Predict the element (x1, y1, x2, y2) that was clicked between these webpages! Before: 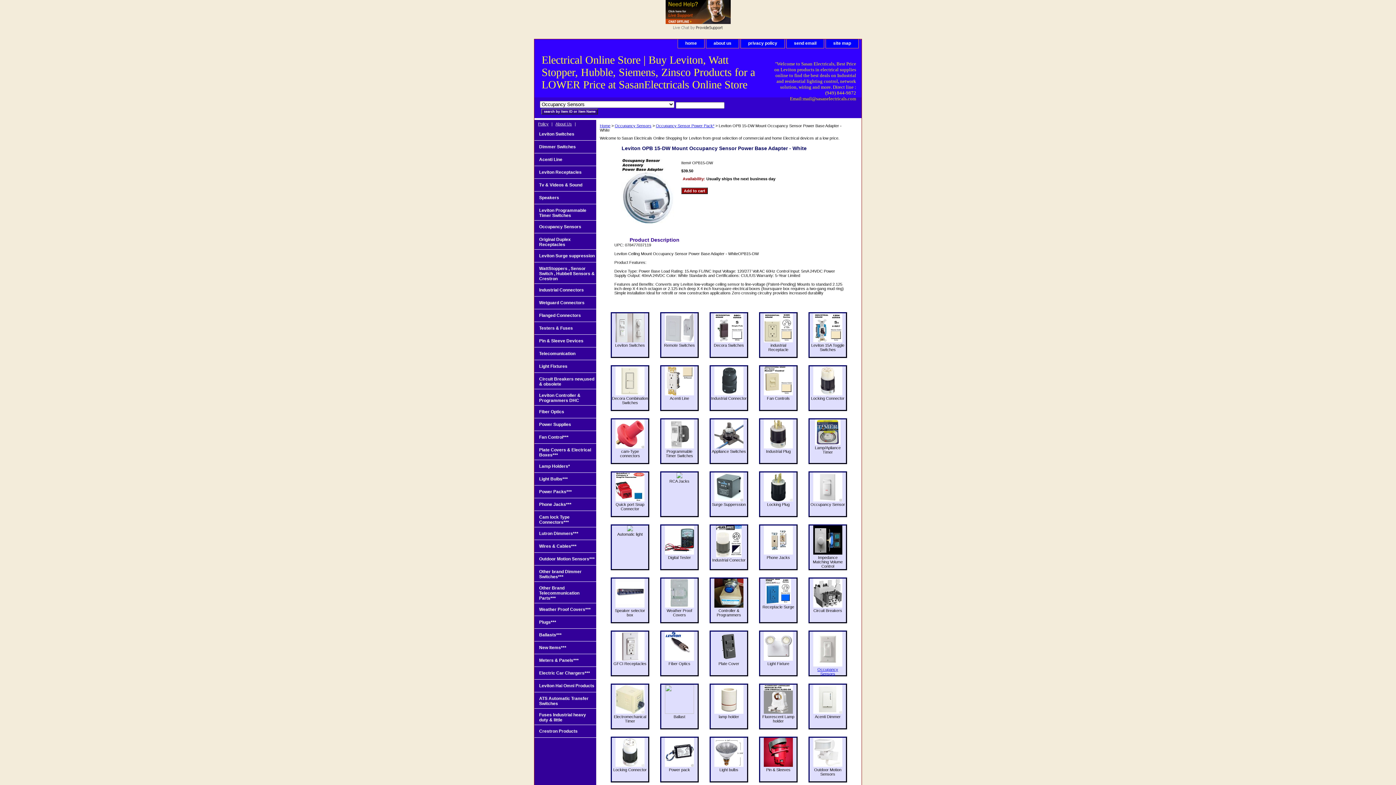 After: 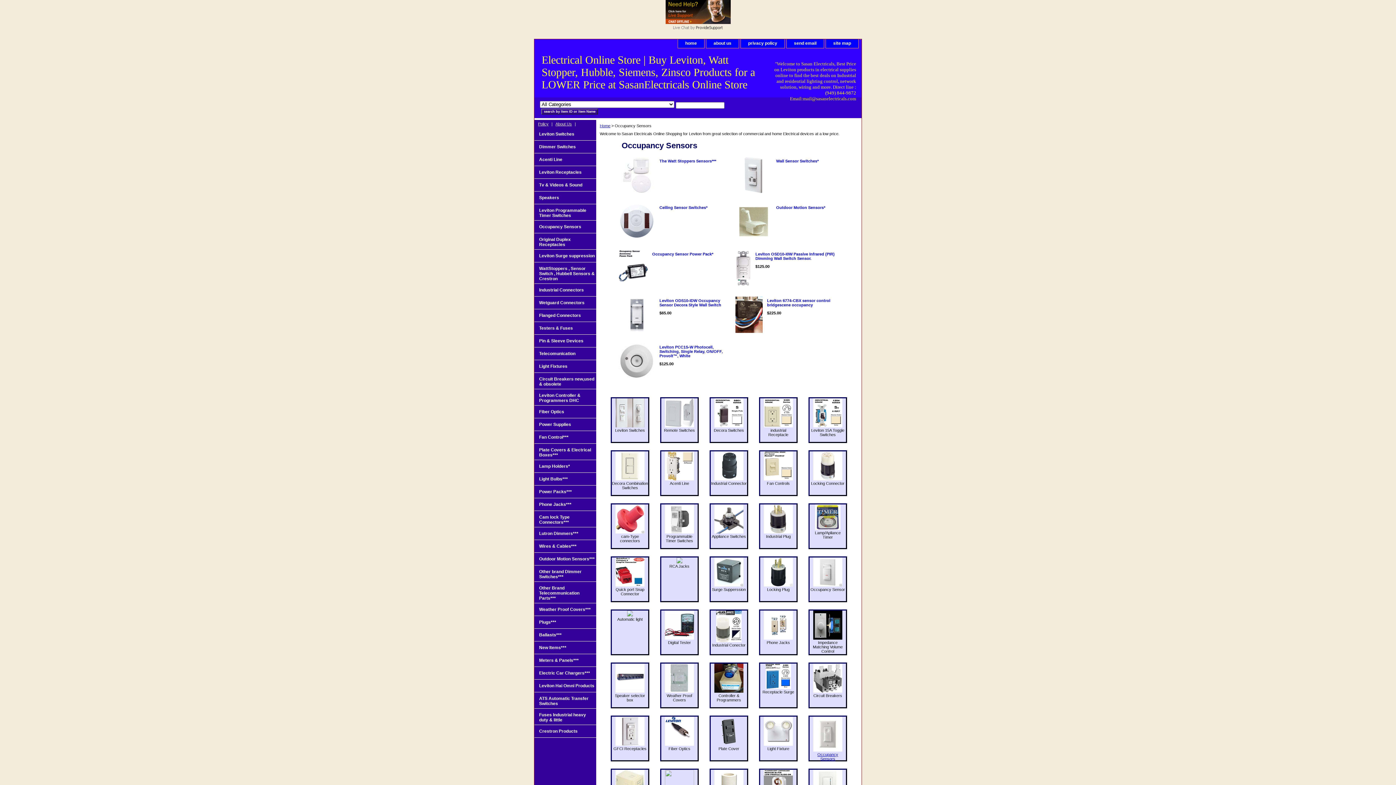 Action: label: Occupancy Sensors bbox: (614, 123, 651, 127)